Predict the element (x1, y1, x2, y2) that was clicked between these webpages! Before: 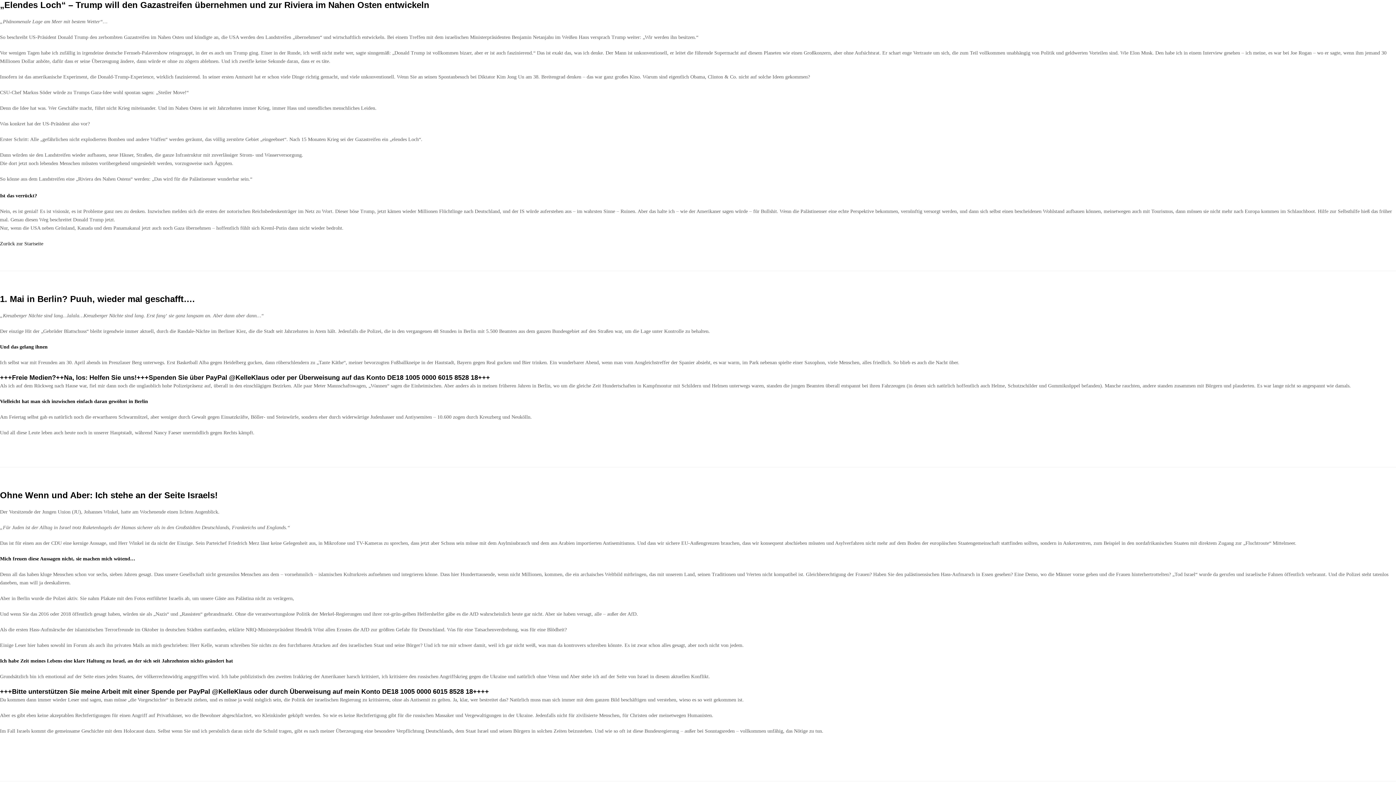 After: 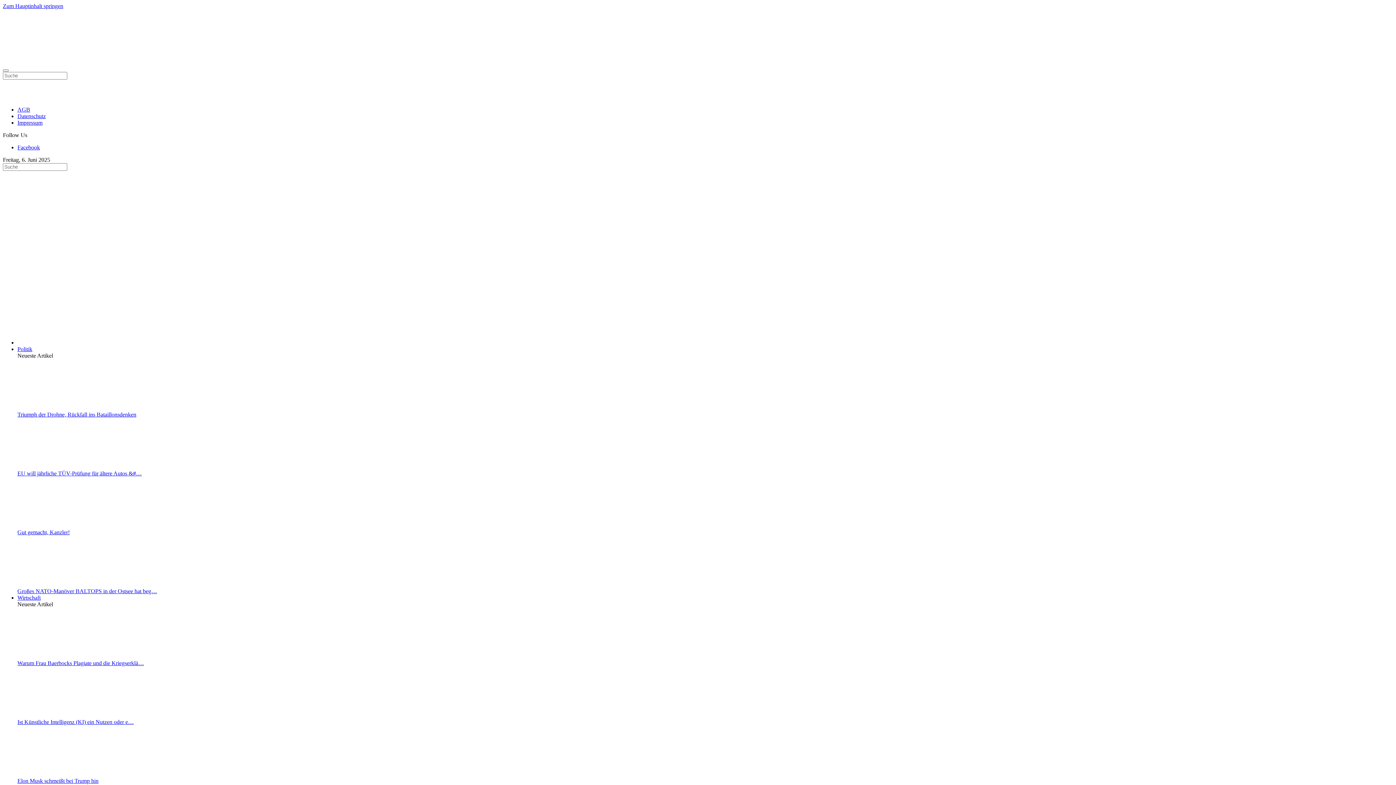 Action: bbox: (0, 241, 43, 246) label: Zurück zur Startseite